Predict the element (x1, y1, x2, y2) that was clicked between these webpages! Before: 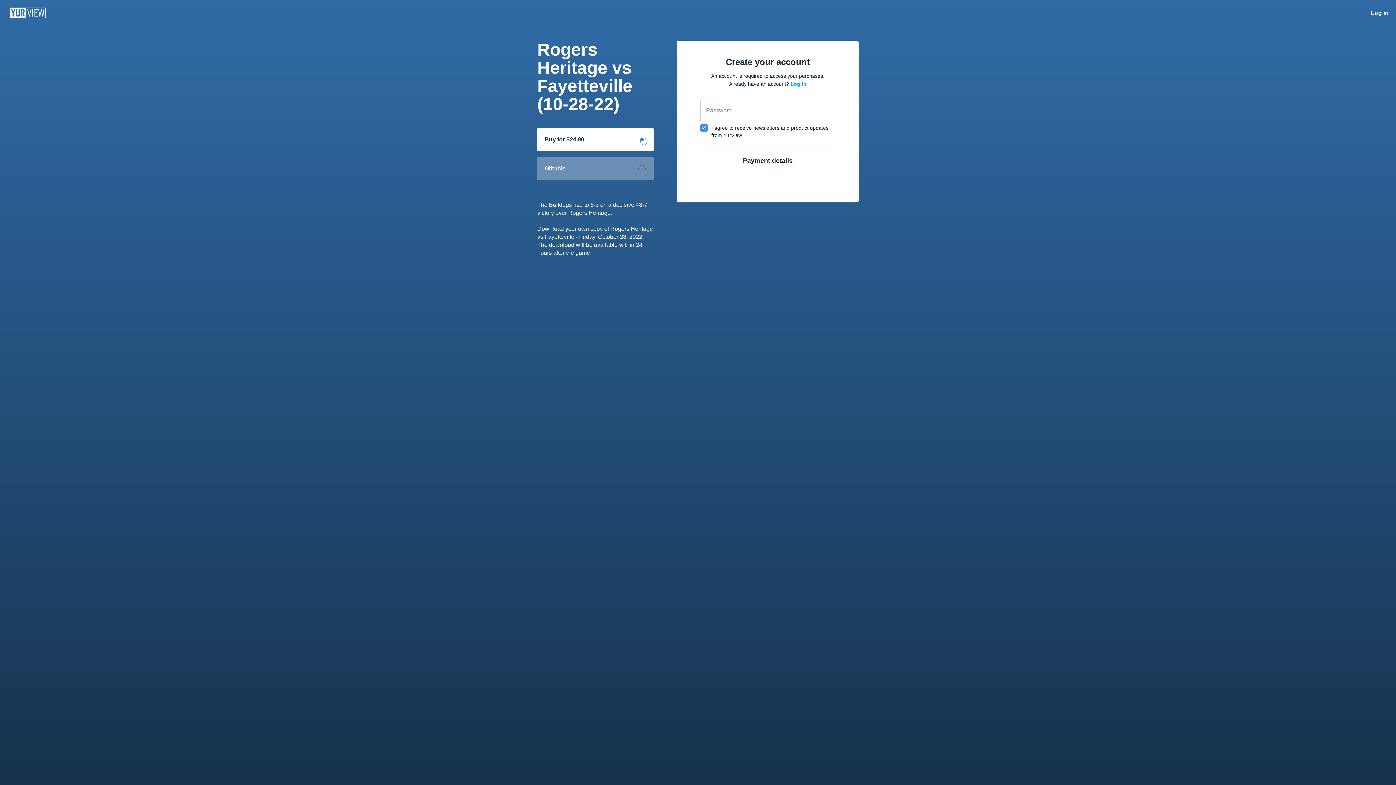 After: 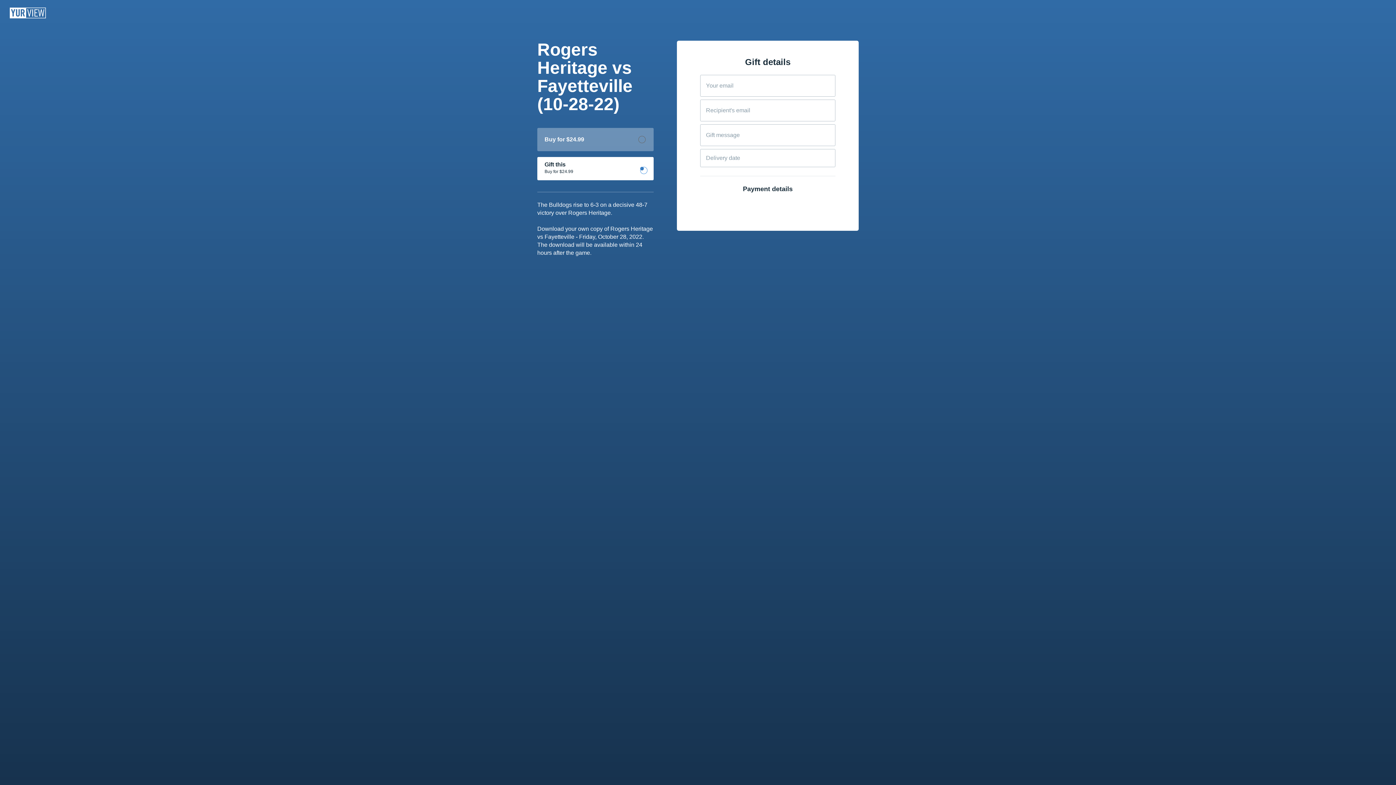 Action: bbox: (537, 157, 653, 180) label: Gift this